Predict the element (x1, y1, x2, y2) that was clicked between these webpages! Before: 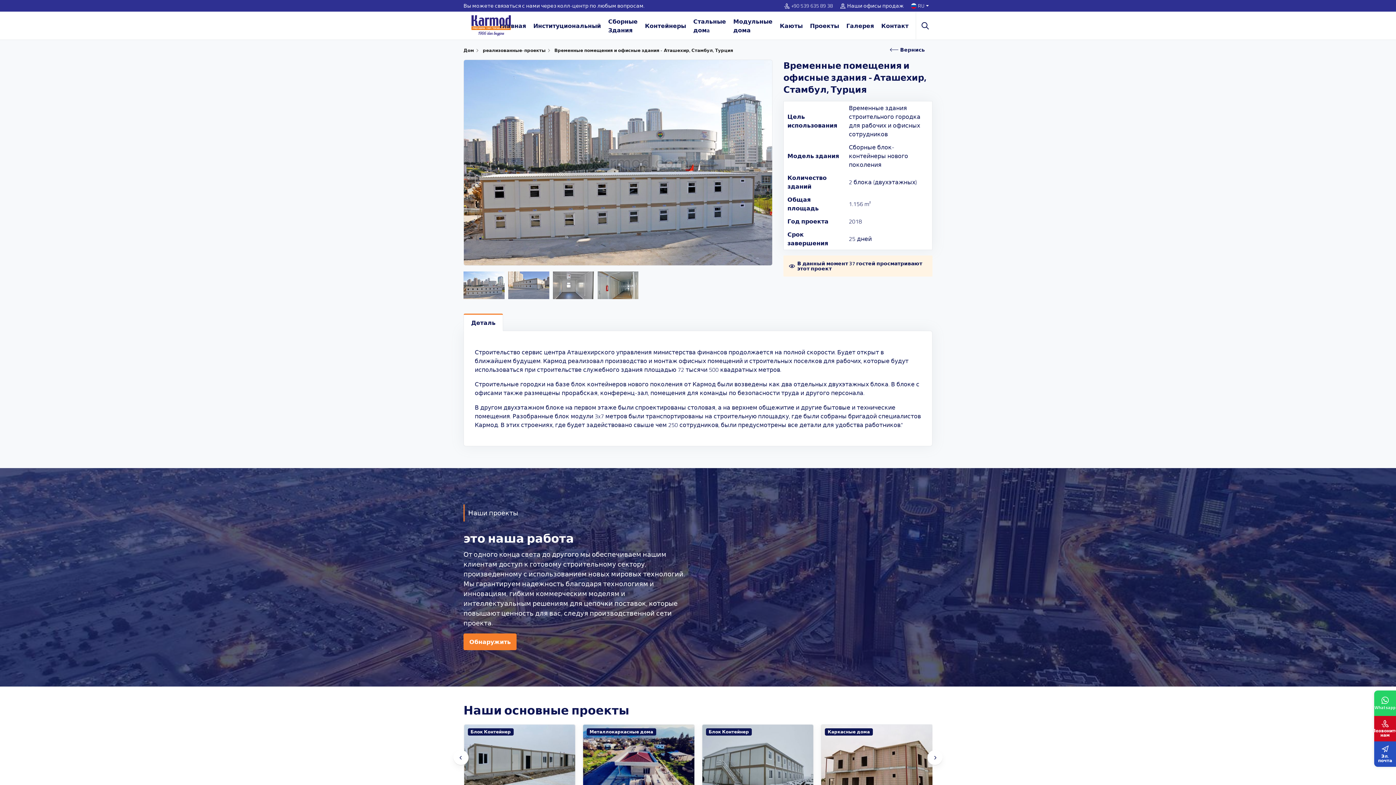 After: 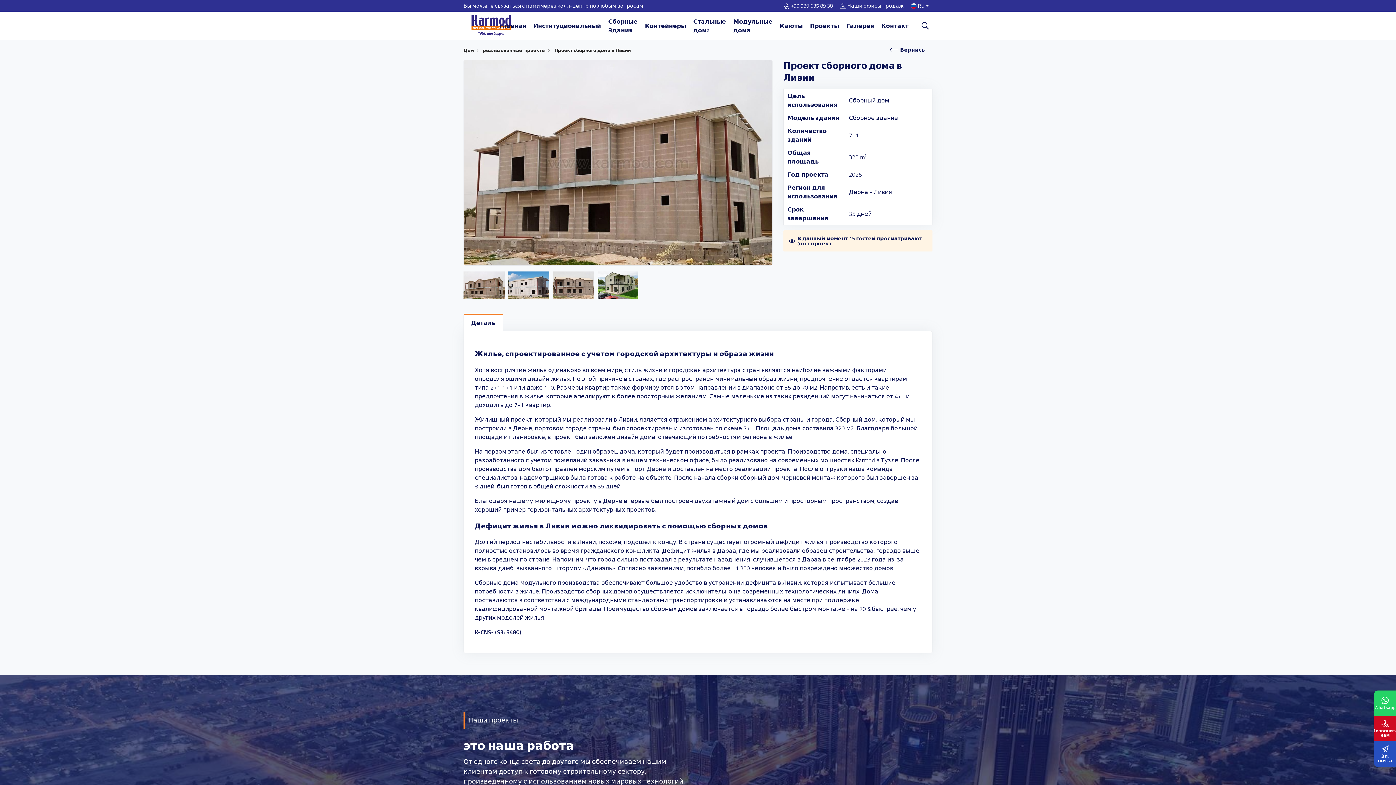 Action: bbox: (821, 724, 932, 799) label: Проект сборного дома в Ливии